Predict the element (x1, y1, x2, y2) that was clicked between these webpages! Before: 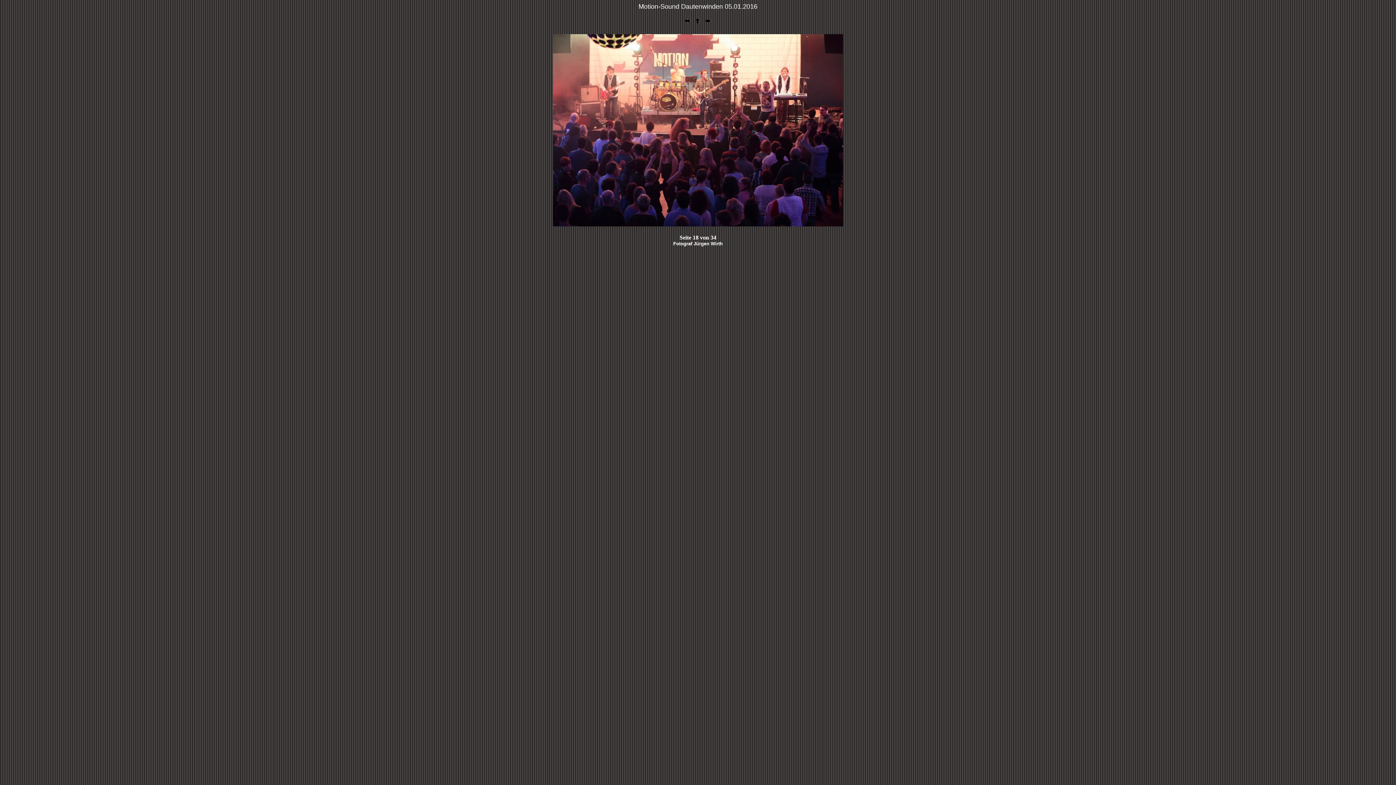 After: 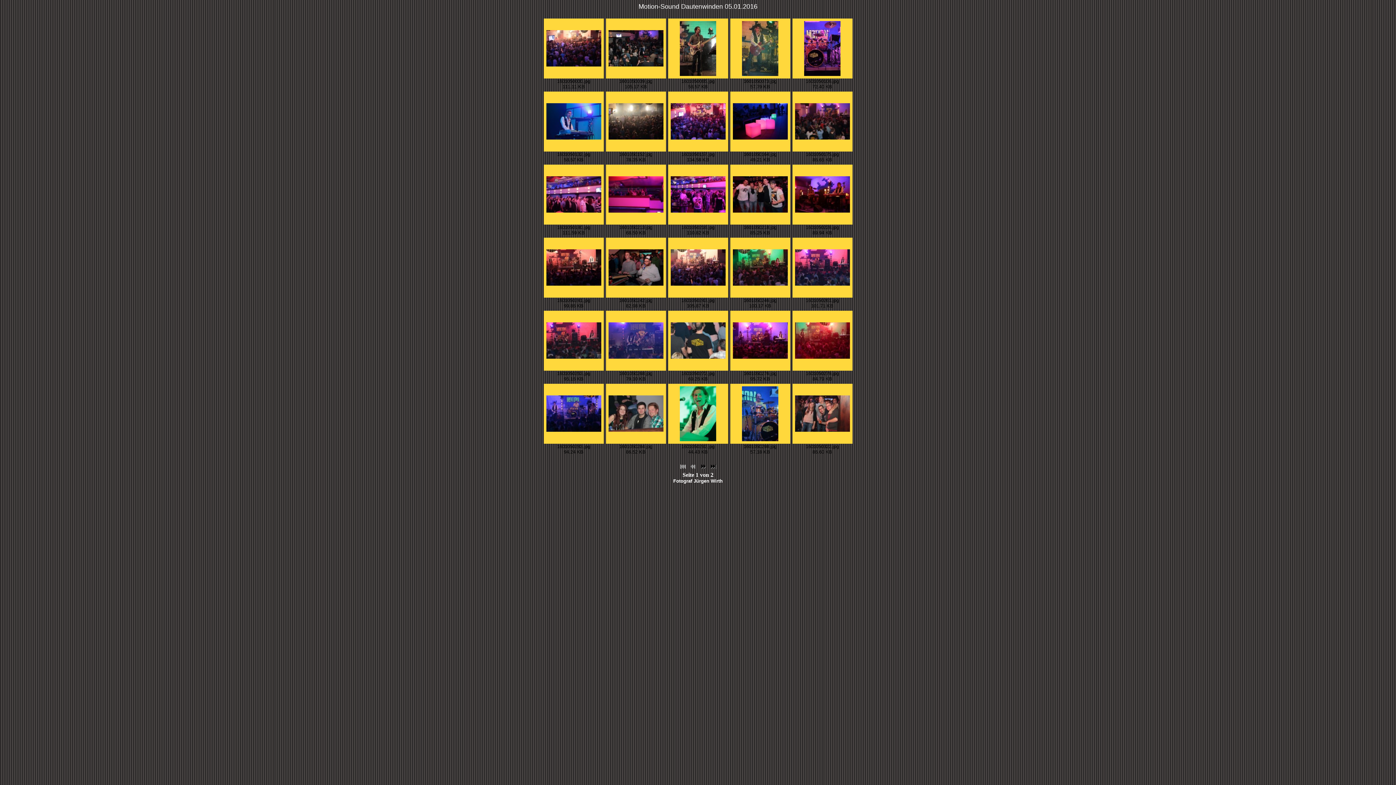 Action: bbox: (693, 19, 702, 25)